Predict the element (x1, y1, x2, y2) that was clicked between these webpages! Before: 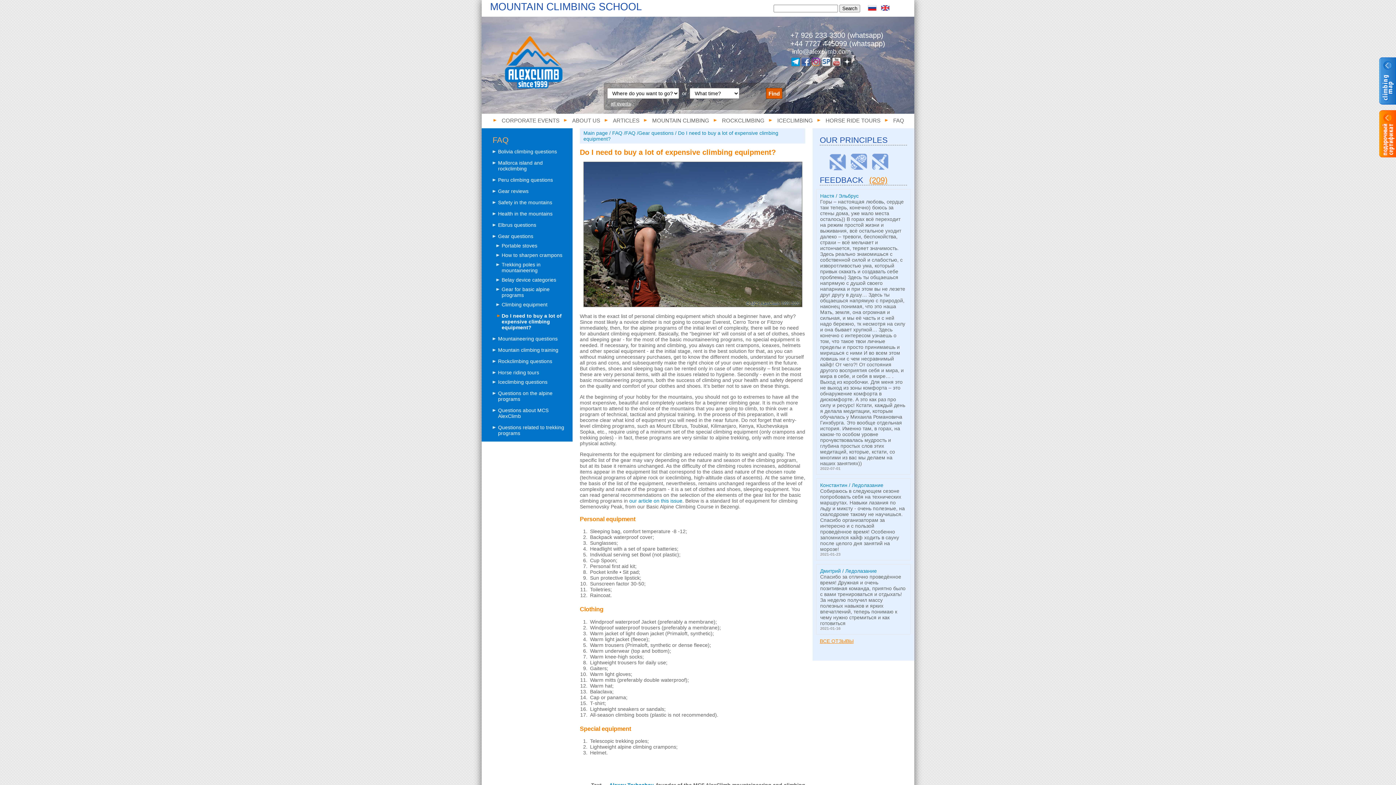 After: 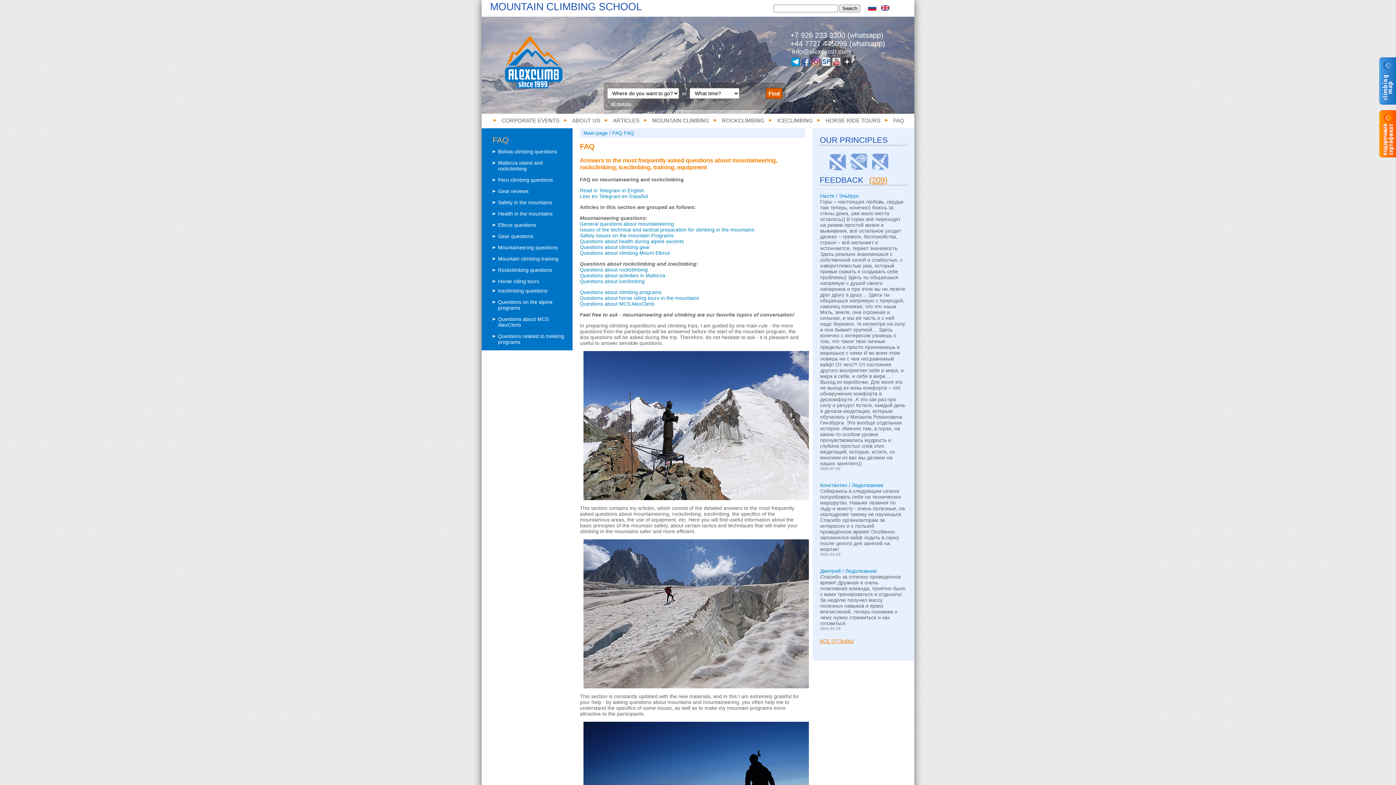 Action: label: FAQ bbox: (625, 130, 635, 136)